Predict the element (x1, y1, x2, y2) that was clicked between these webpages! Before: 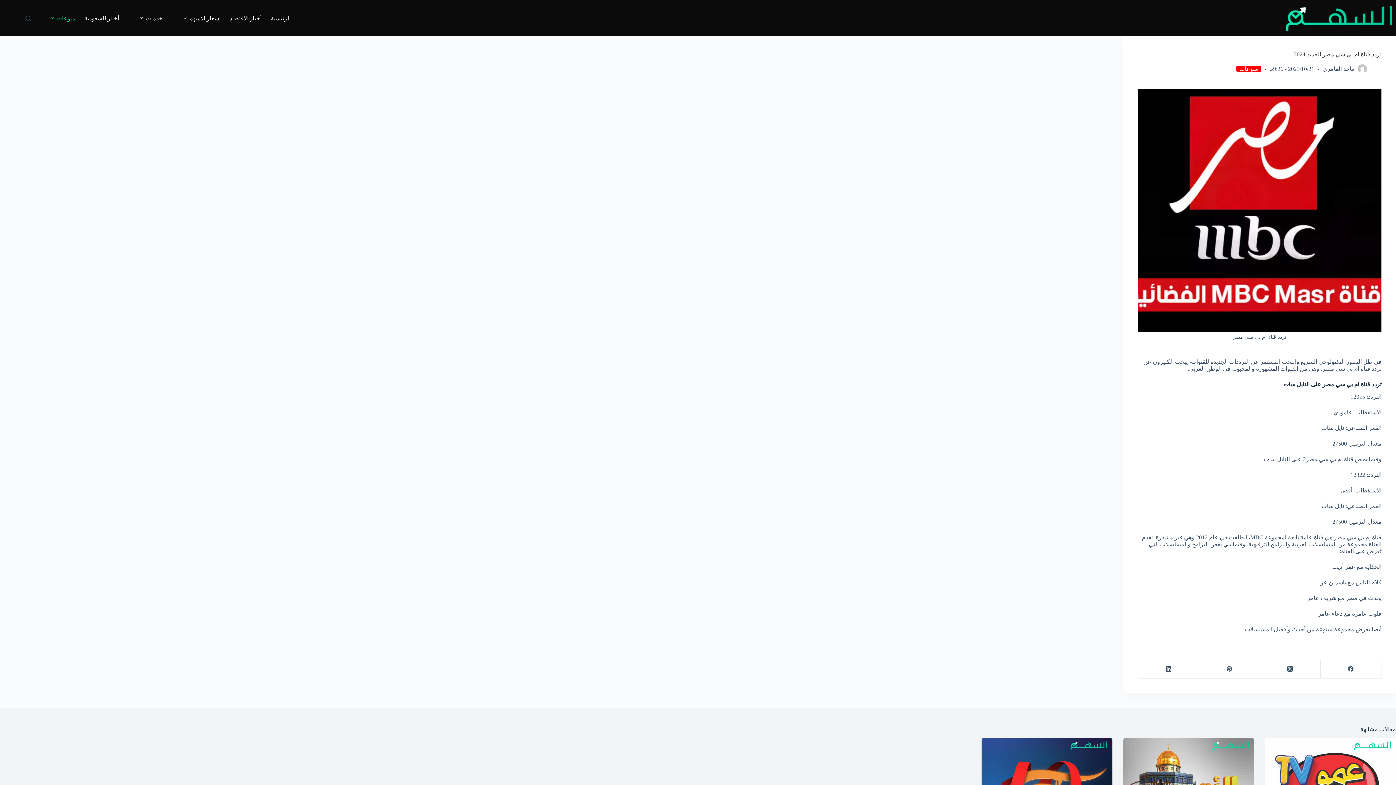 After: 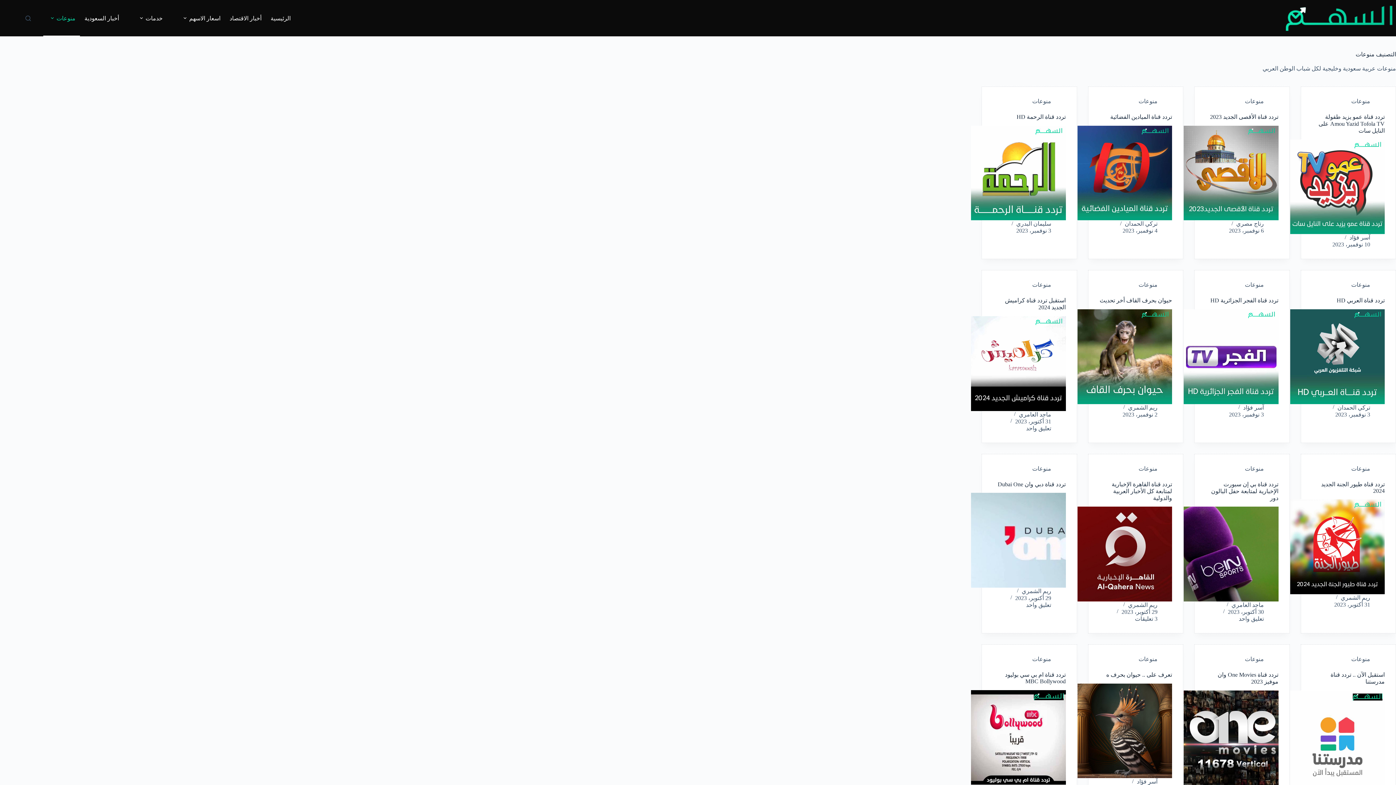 Action: label: منوعات bbox: (43, 0, 80, 36)